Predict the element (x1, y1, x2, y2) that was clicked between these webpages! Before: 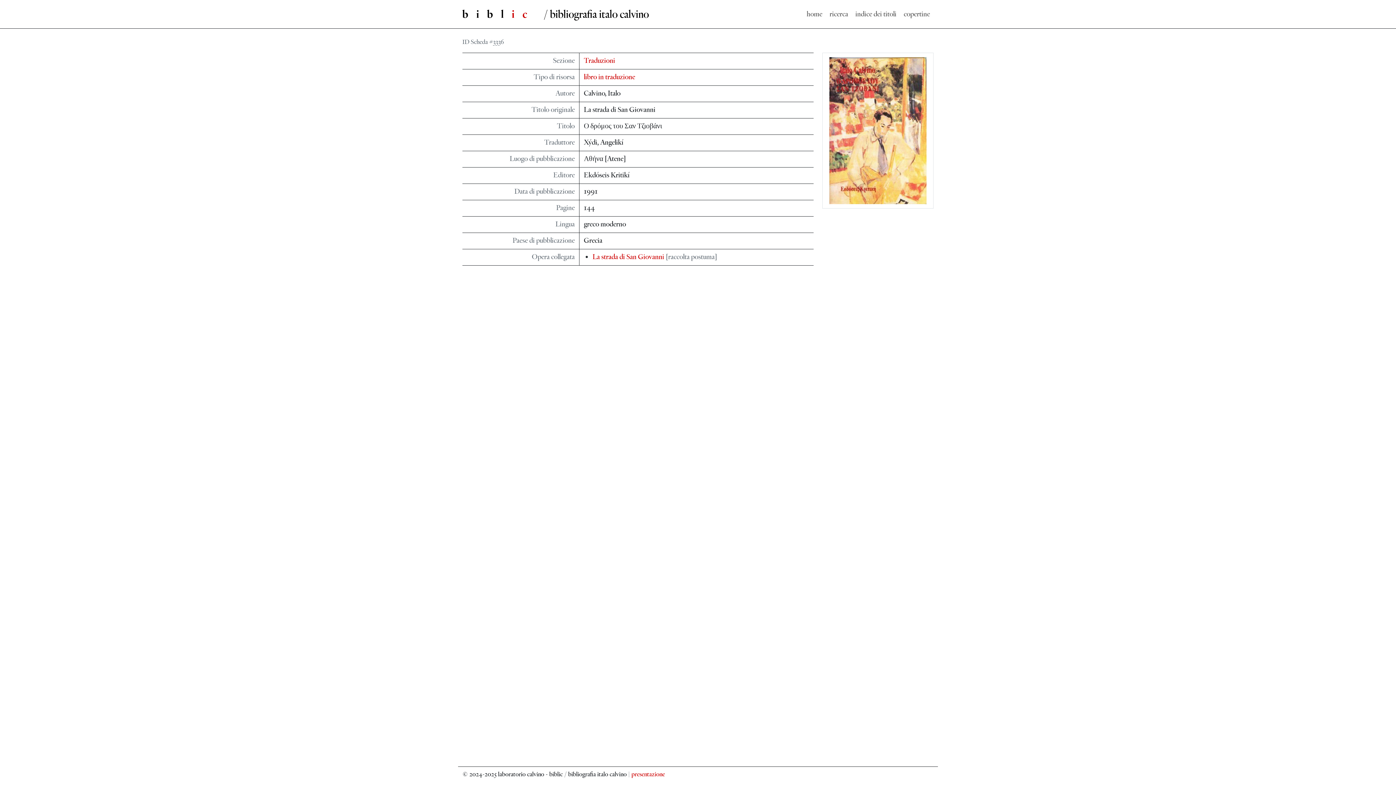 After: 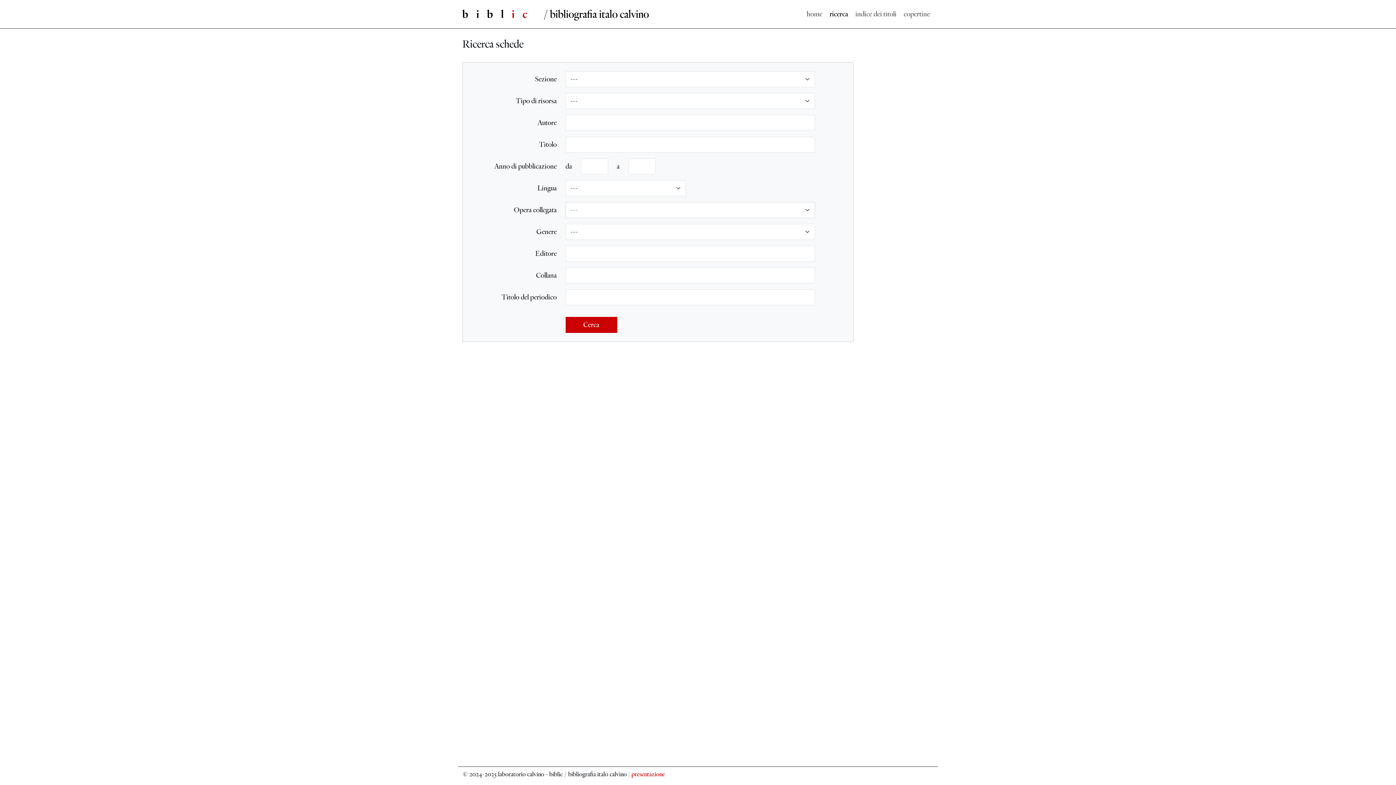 Action: bbox: (826, 5, 852, 22) label: ricerca